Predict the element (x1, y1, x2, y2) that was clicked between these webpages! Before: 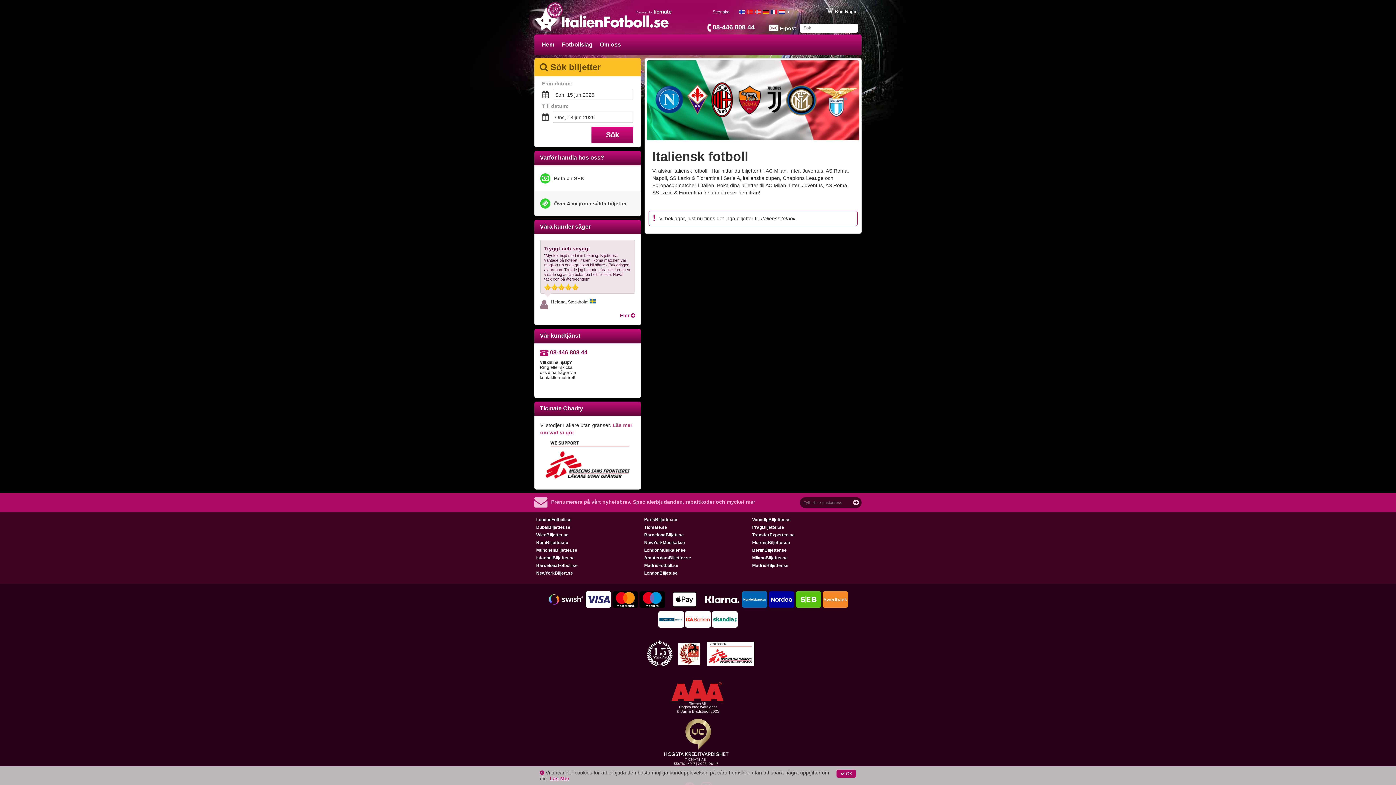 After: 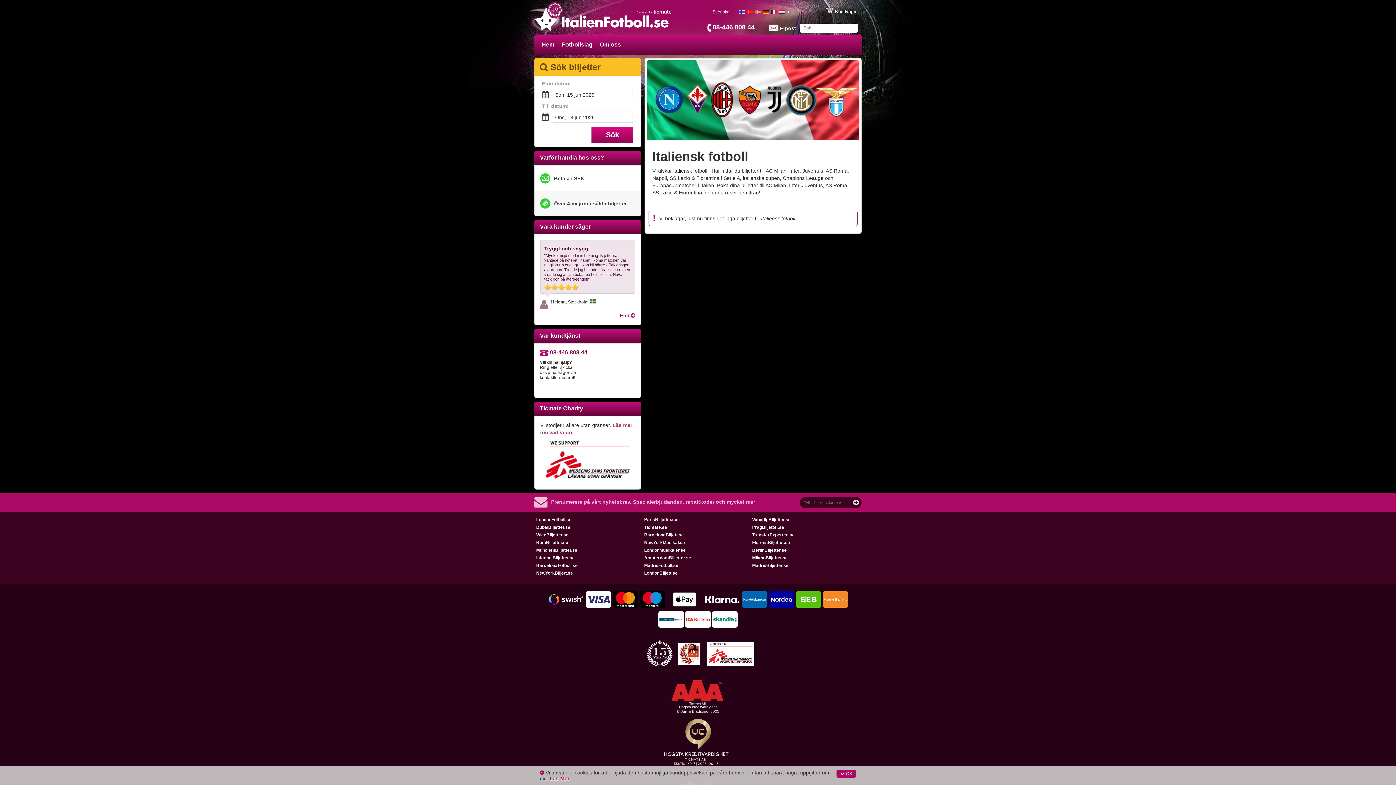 Action: label:  OK bbox: (836, 770, 856, 778)